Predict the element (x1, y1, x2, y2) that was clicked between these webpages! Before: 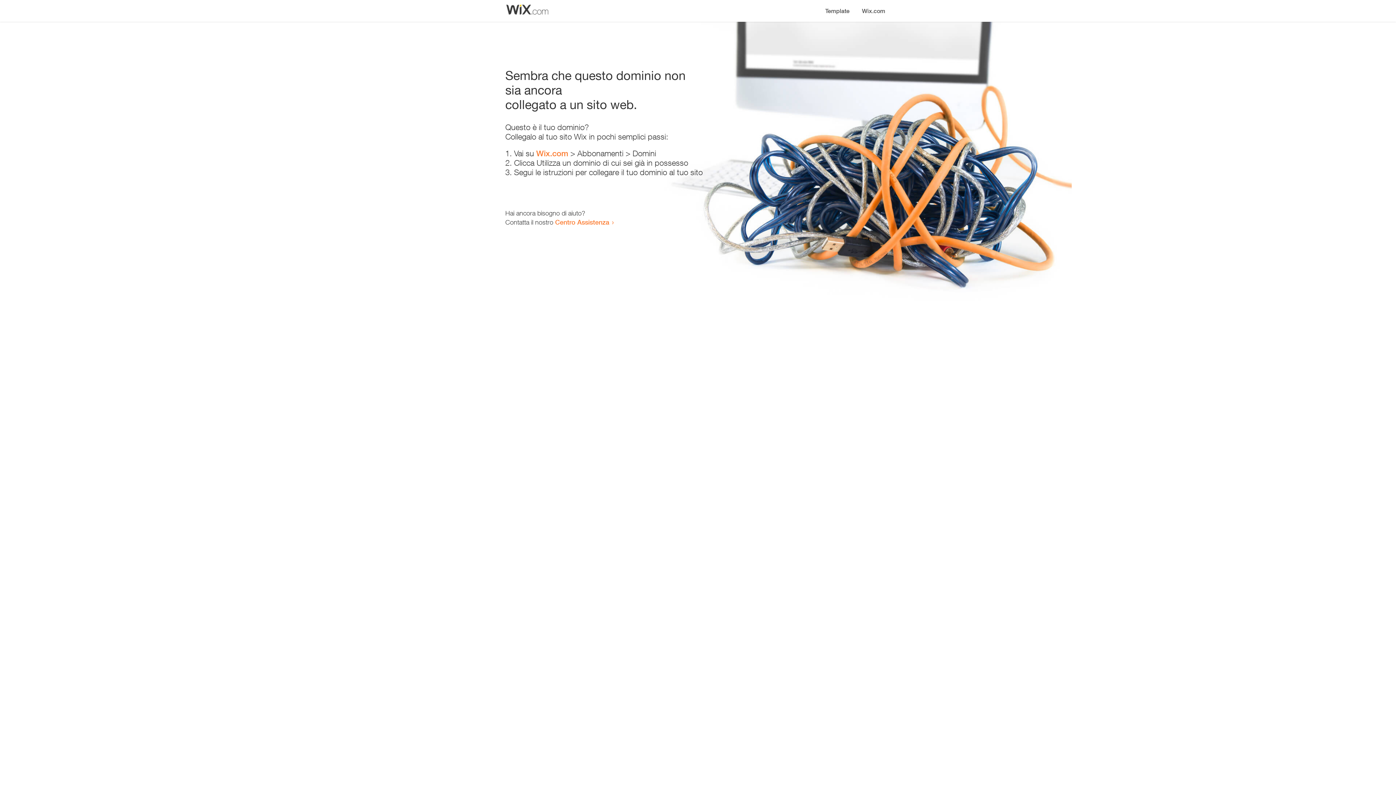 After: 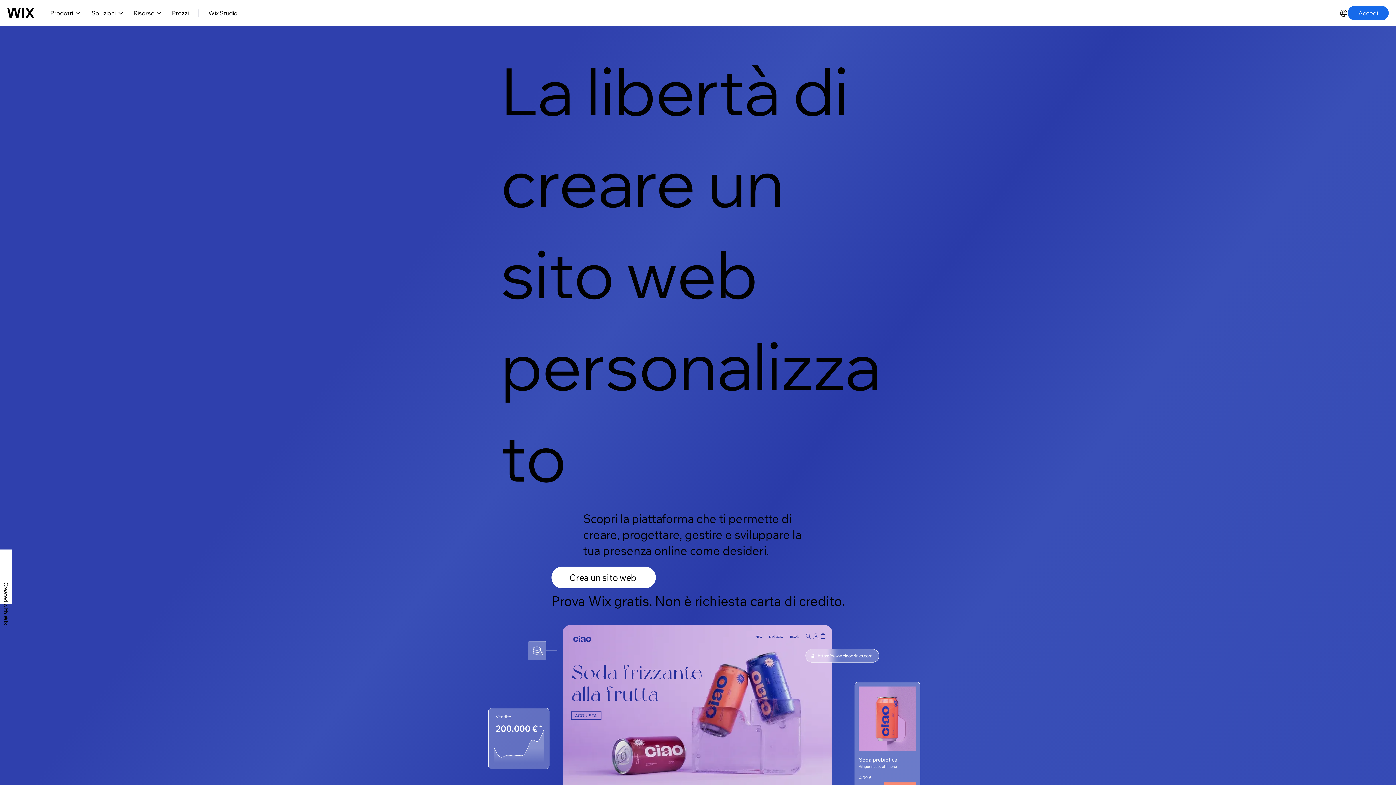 Action: label: Wix.com bbox: (536, 148, 568, 158)